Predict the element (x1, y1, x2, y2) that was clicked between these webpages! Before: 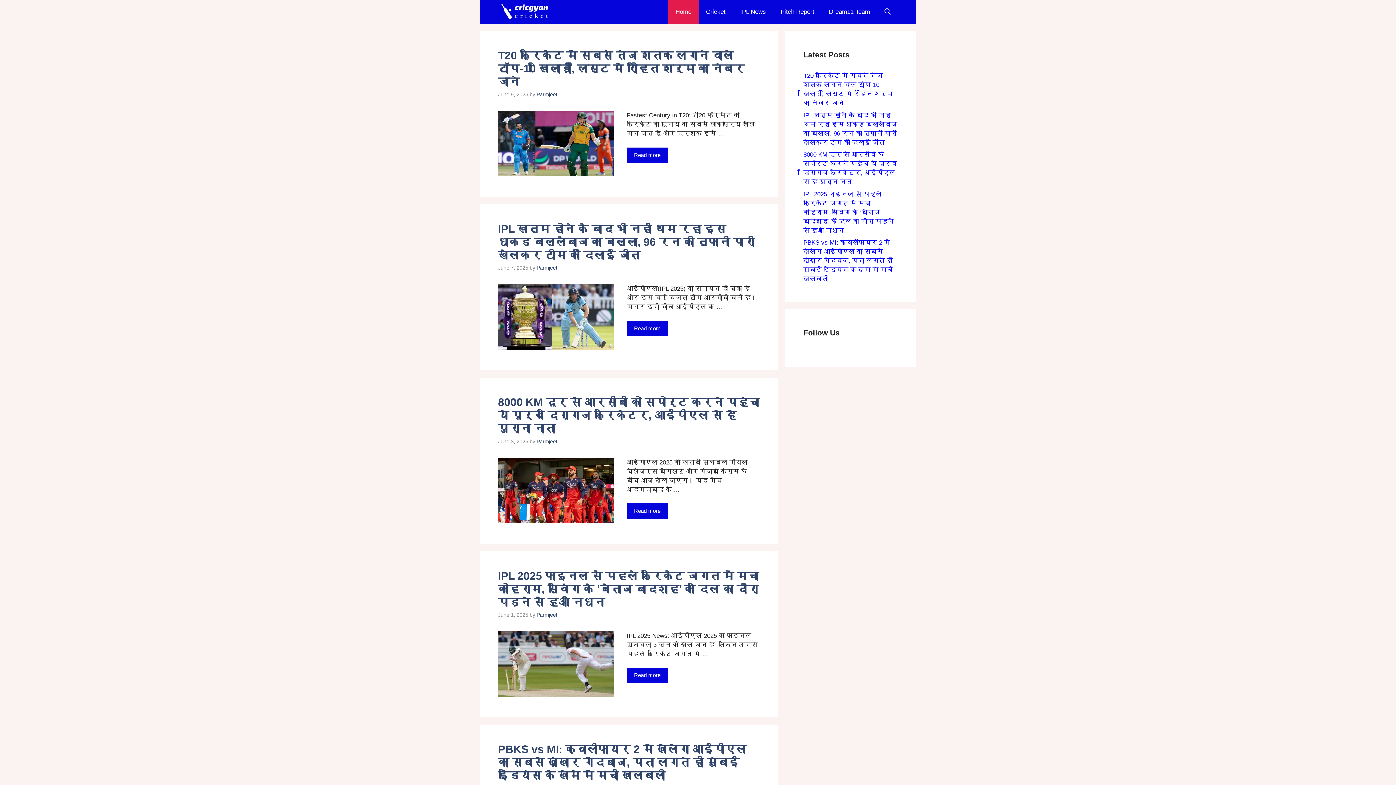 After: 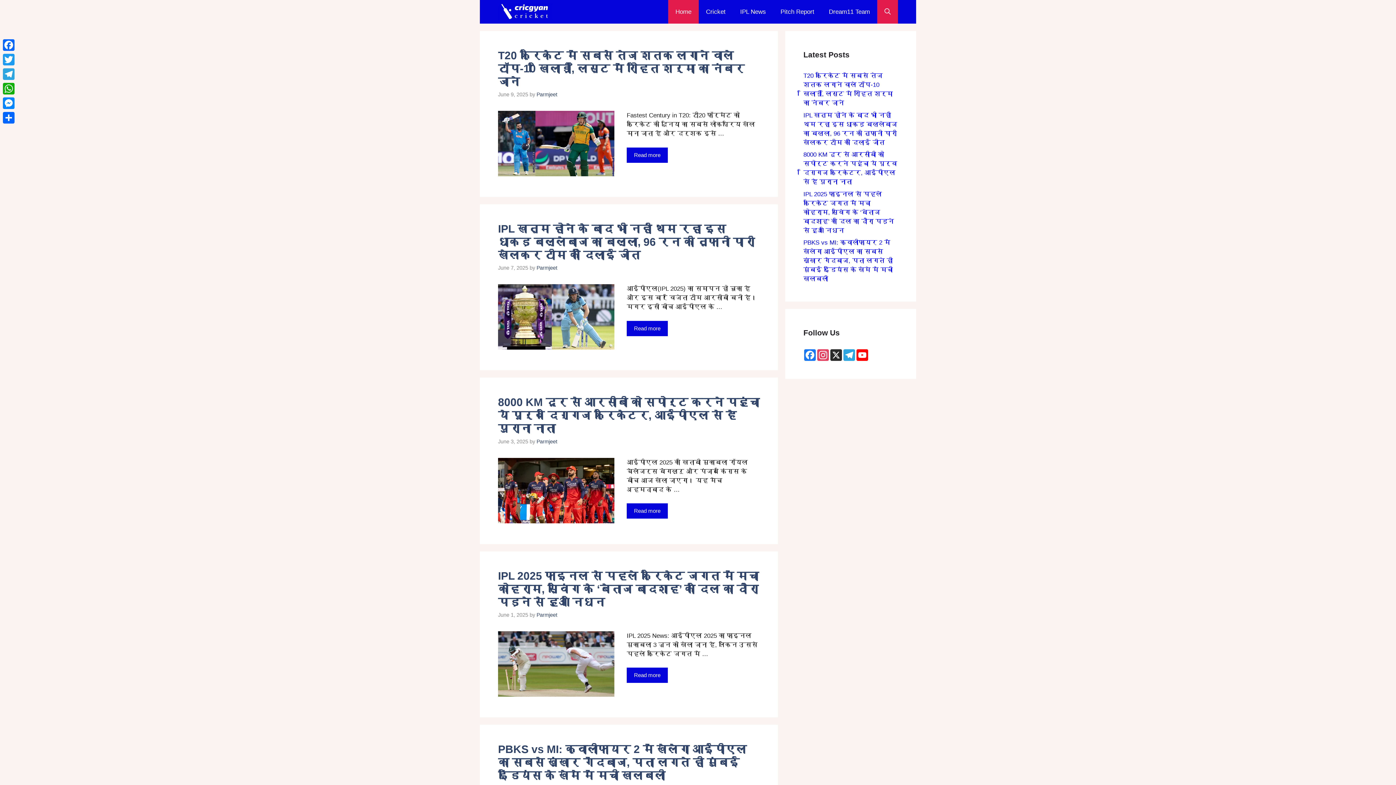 Action: bbox: (877, 0, 898, 23) label: Open search